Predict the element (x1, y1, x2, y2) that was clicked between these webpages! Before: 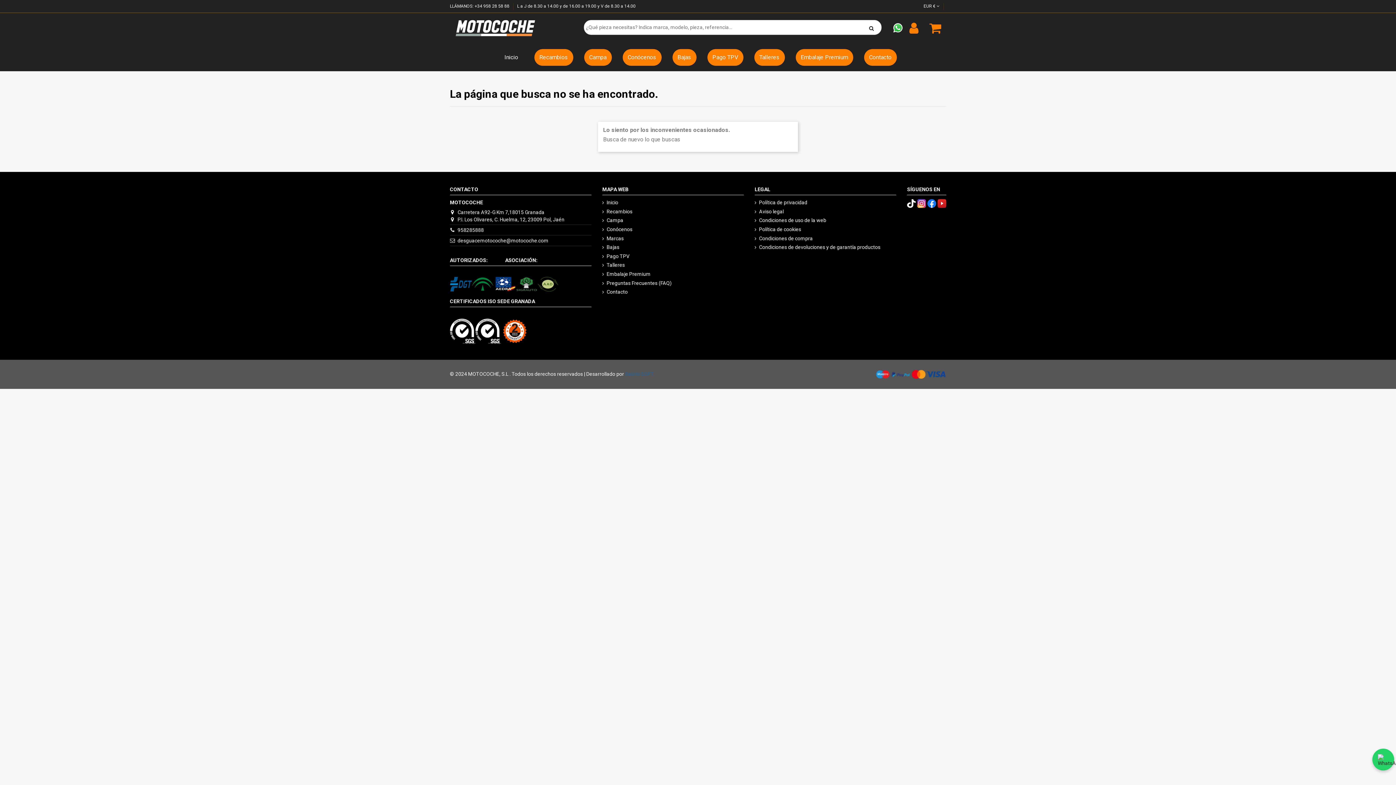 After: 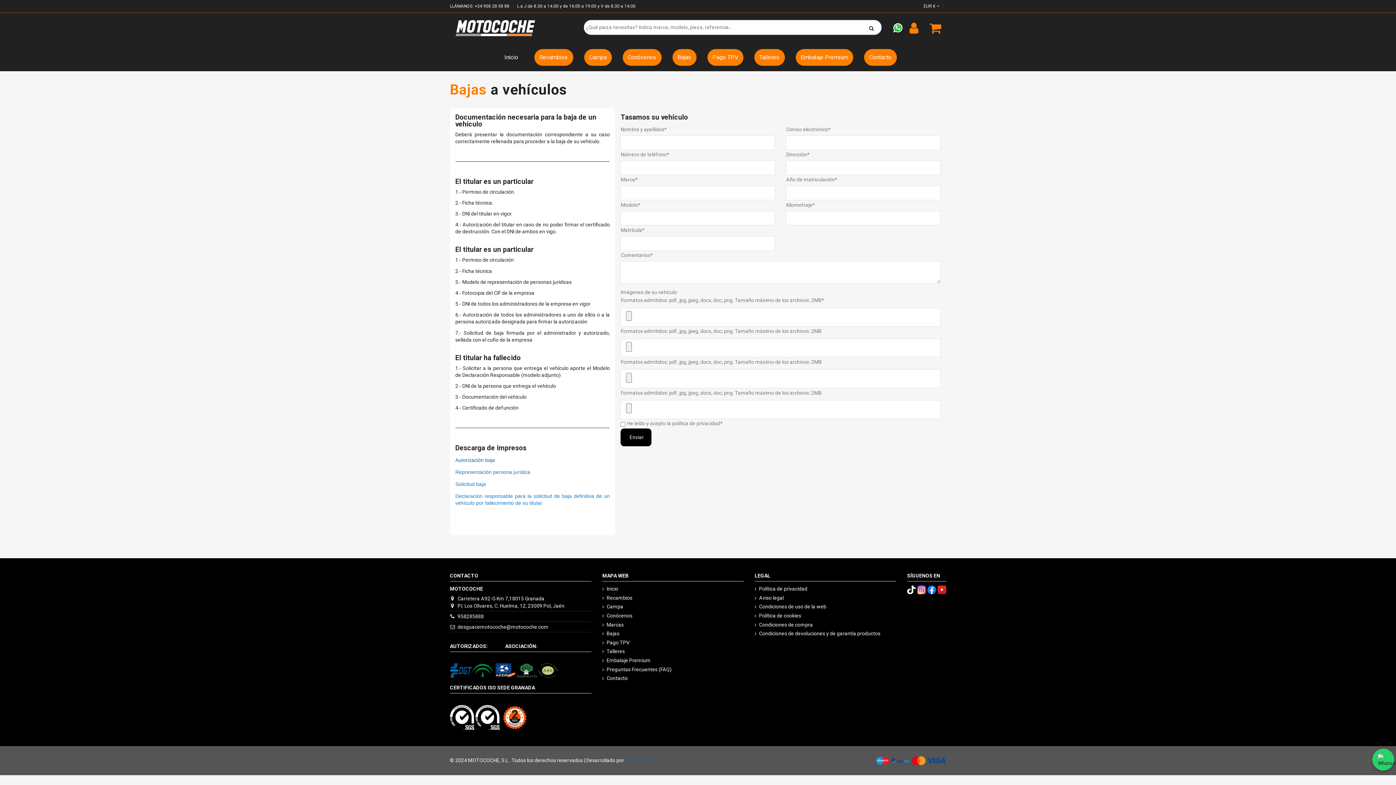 Action: label: Bajas bbox: (602, 244, 619, 250)